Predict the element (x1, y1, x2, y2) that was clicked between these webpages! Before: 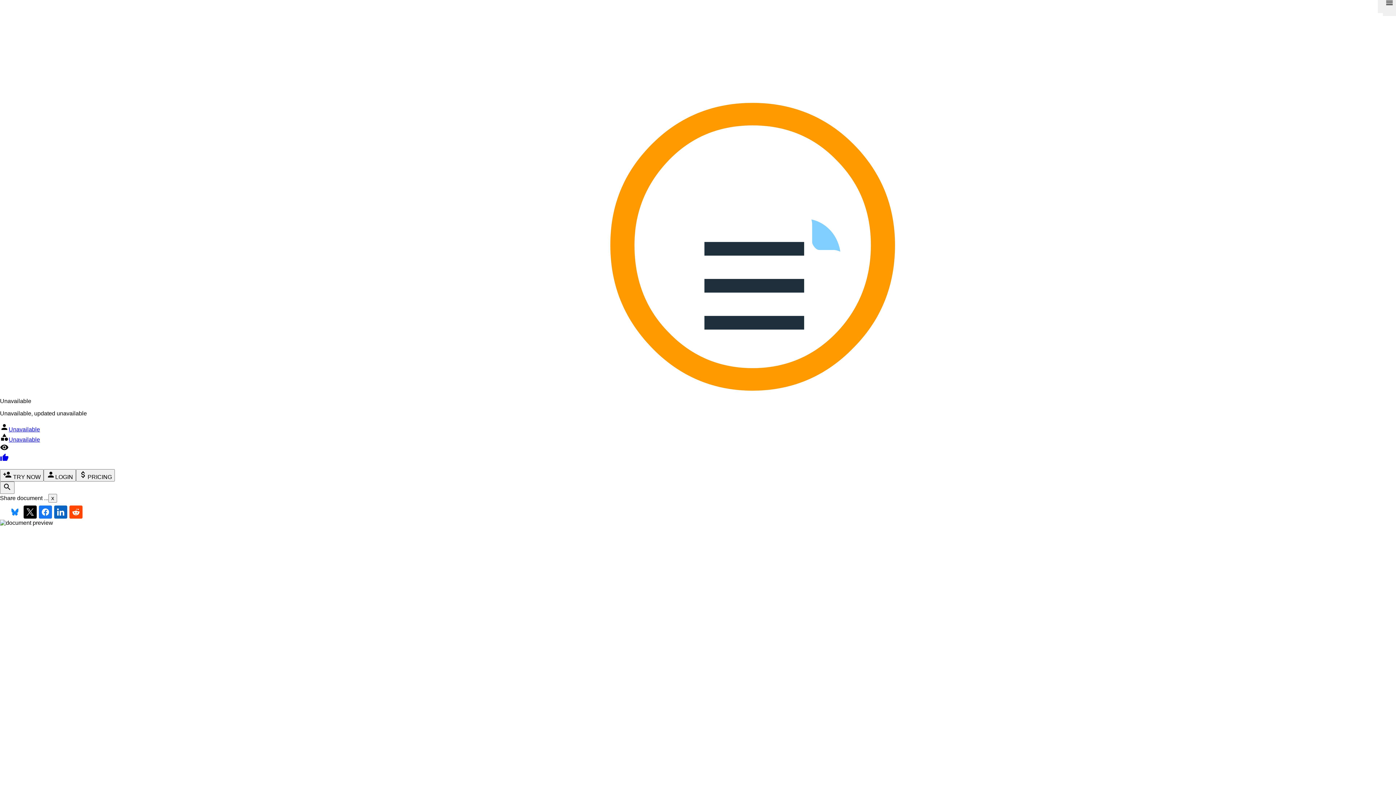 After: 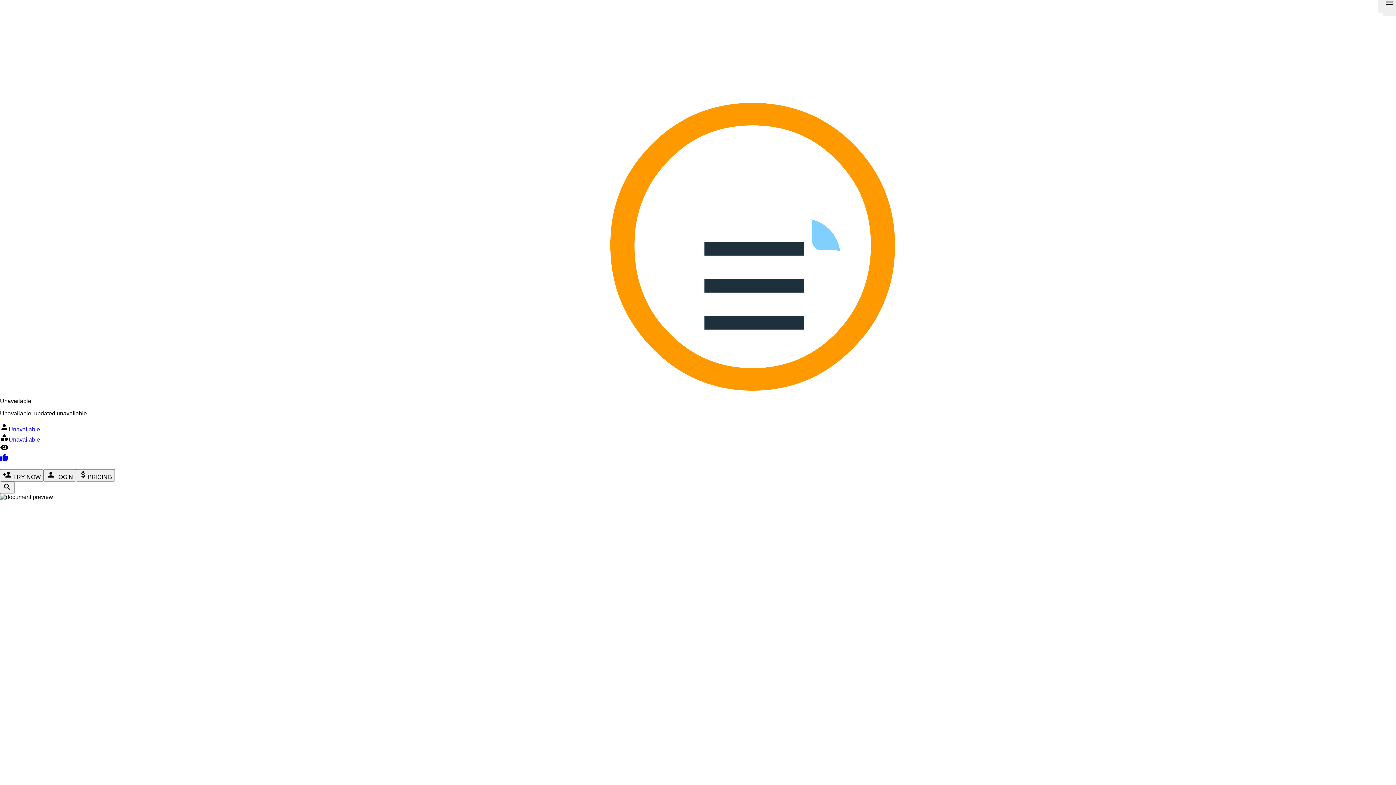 Action: label: x bbox: (48, 494, 57, 502)